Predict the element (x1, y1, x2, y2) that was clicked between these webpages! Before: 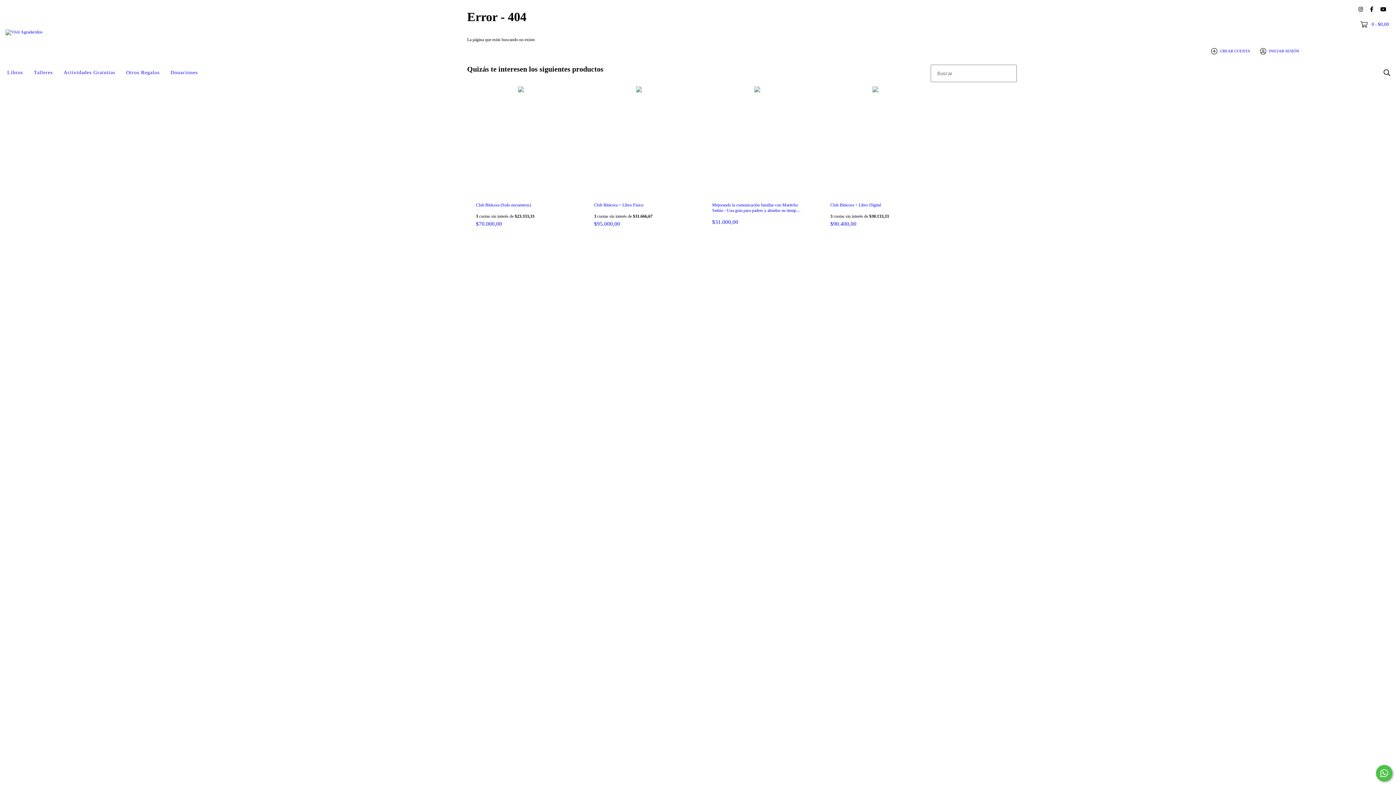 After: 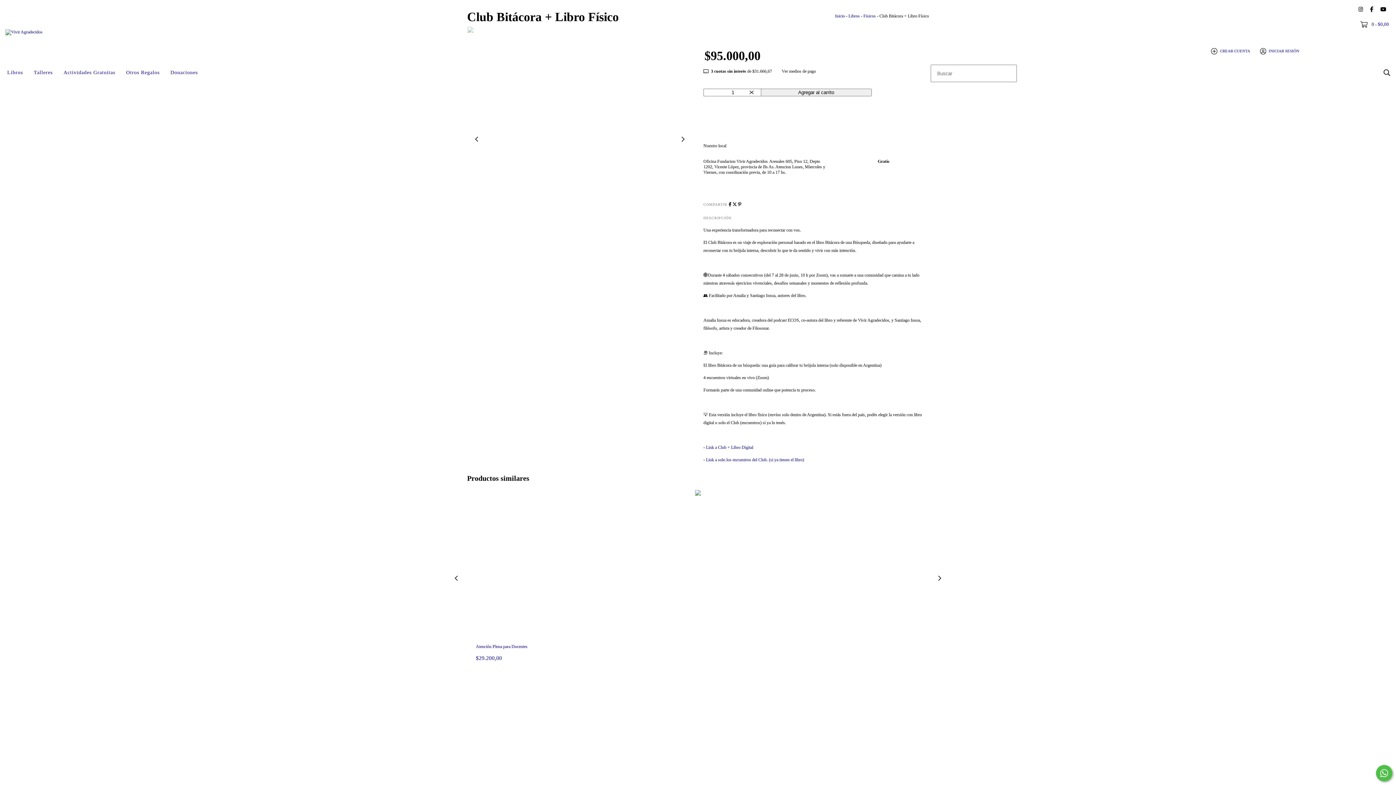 Action: label: $95.000,00 bbox: (594, 221, 684, 227)